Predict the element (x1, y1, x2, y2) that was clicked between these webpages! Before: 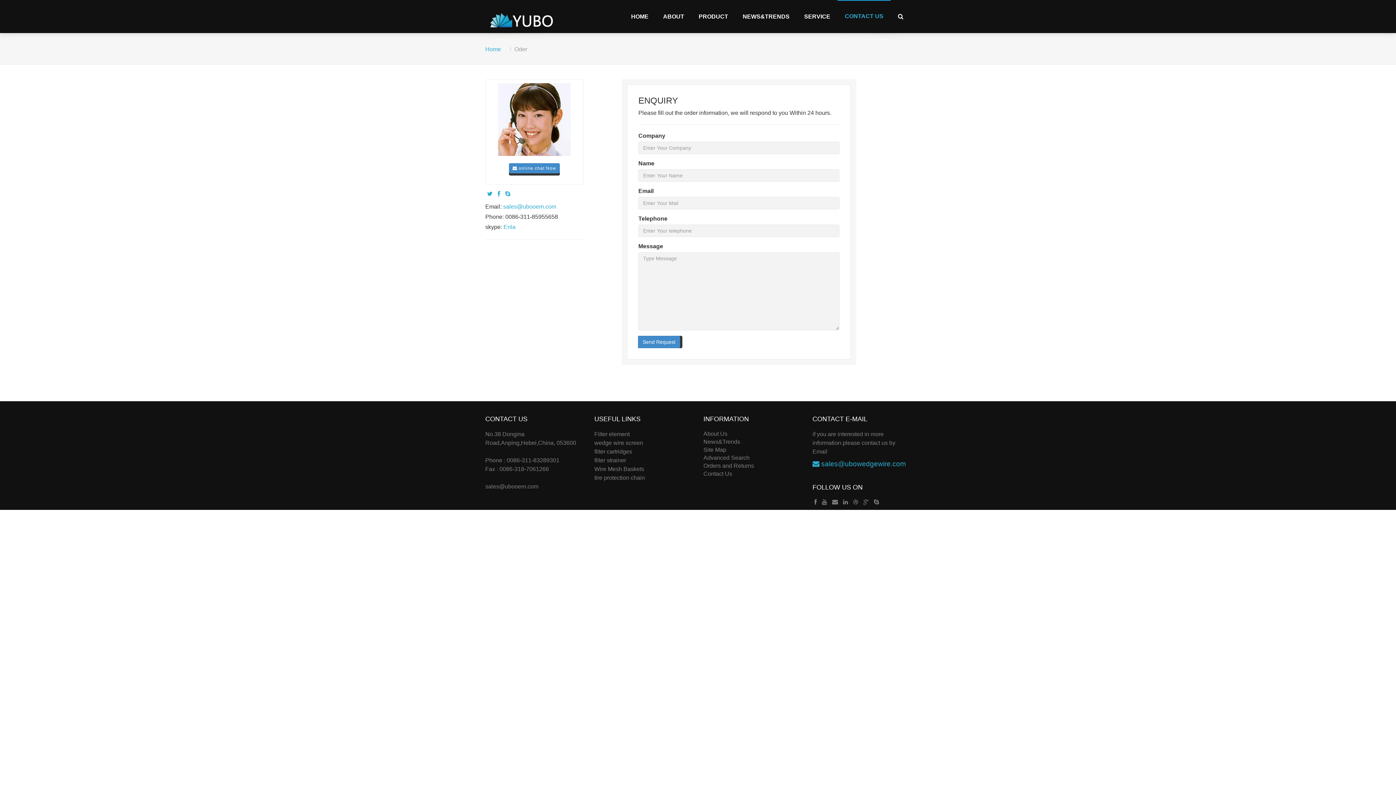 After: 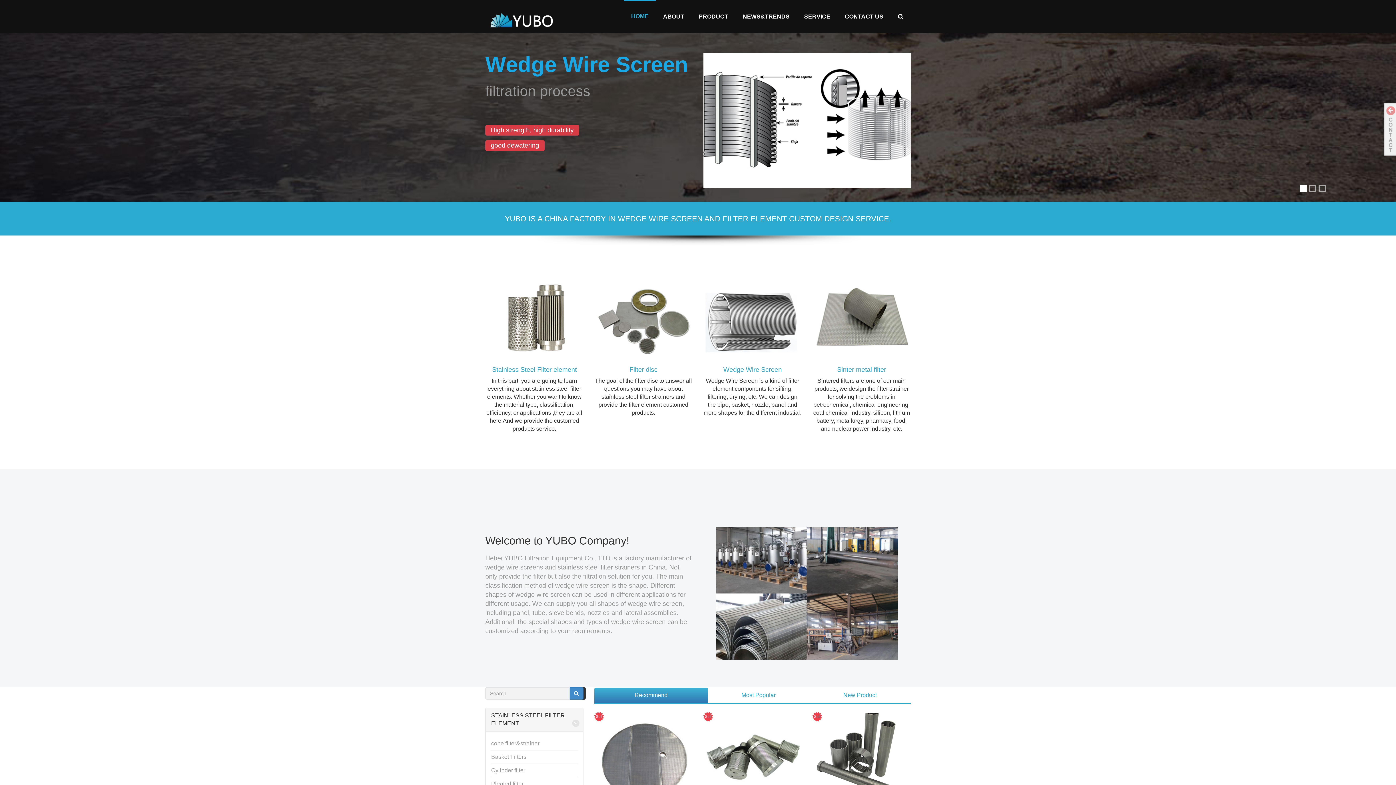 Action: bbox: (485, 46, 501, 52) label: Home